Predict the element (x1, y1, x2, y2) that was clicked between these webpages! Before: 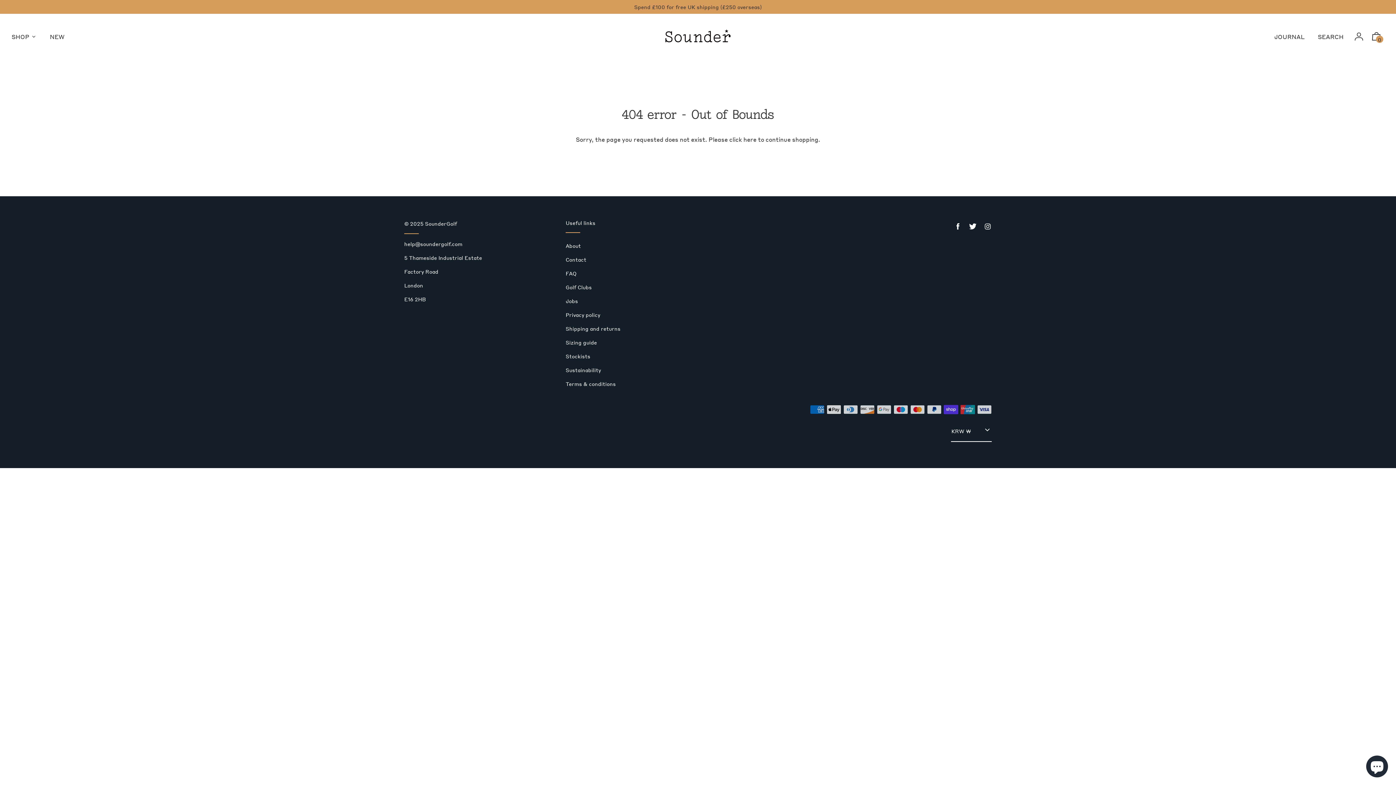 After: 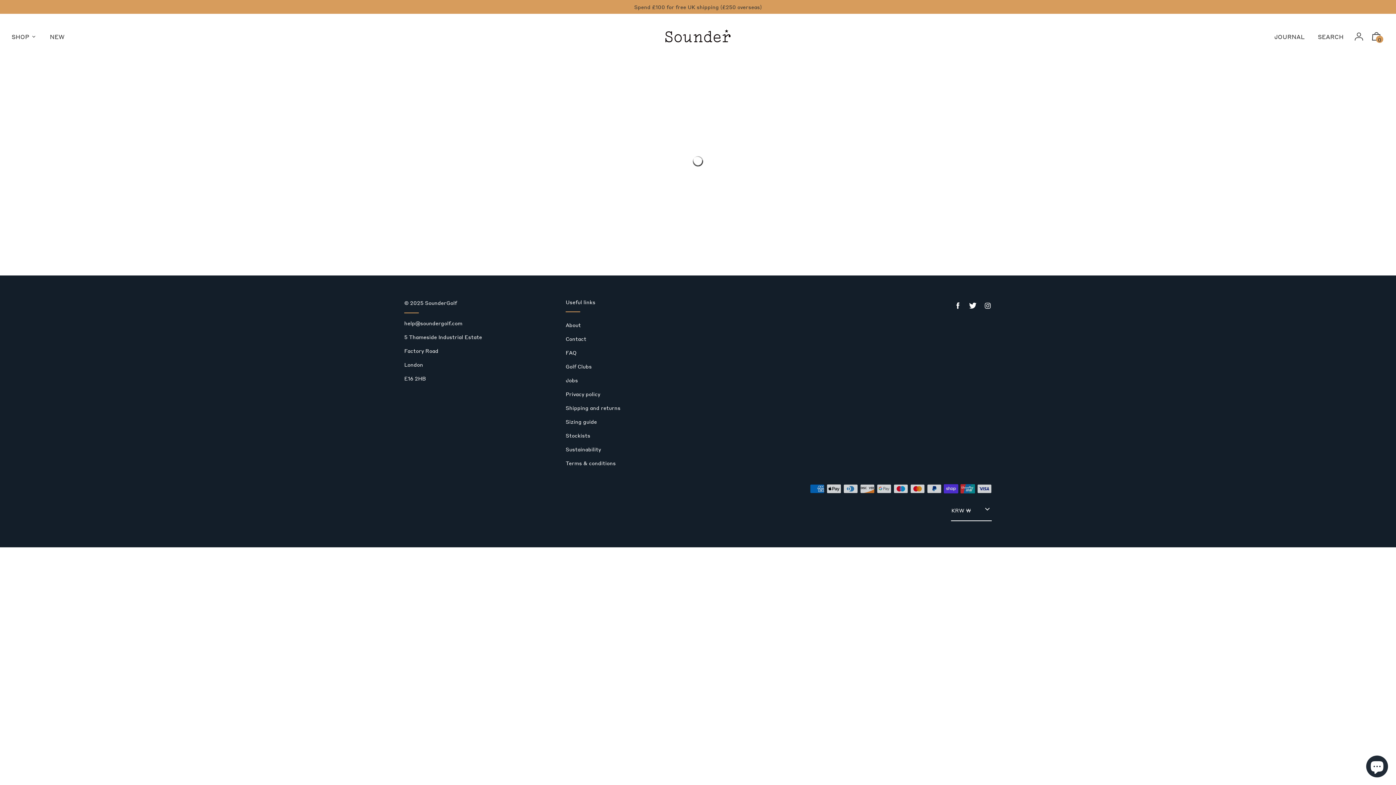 Action: label: SEARCH bbox: (1312, 25, 1349, 58)